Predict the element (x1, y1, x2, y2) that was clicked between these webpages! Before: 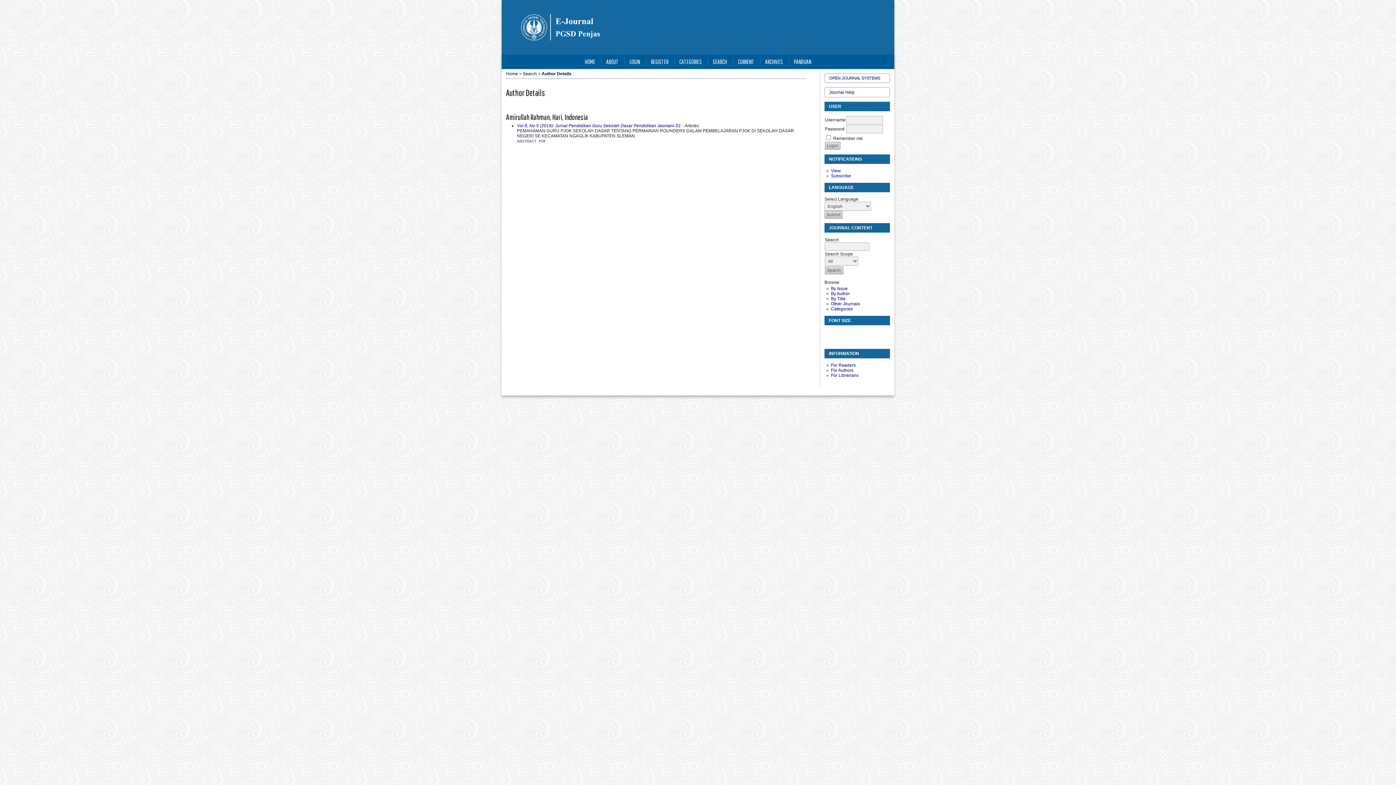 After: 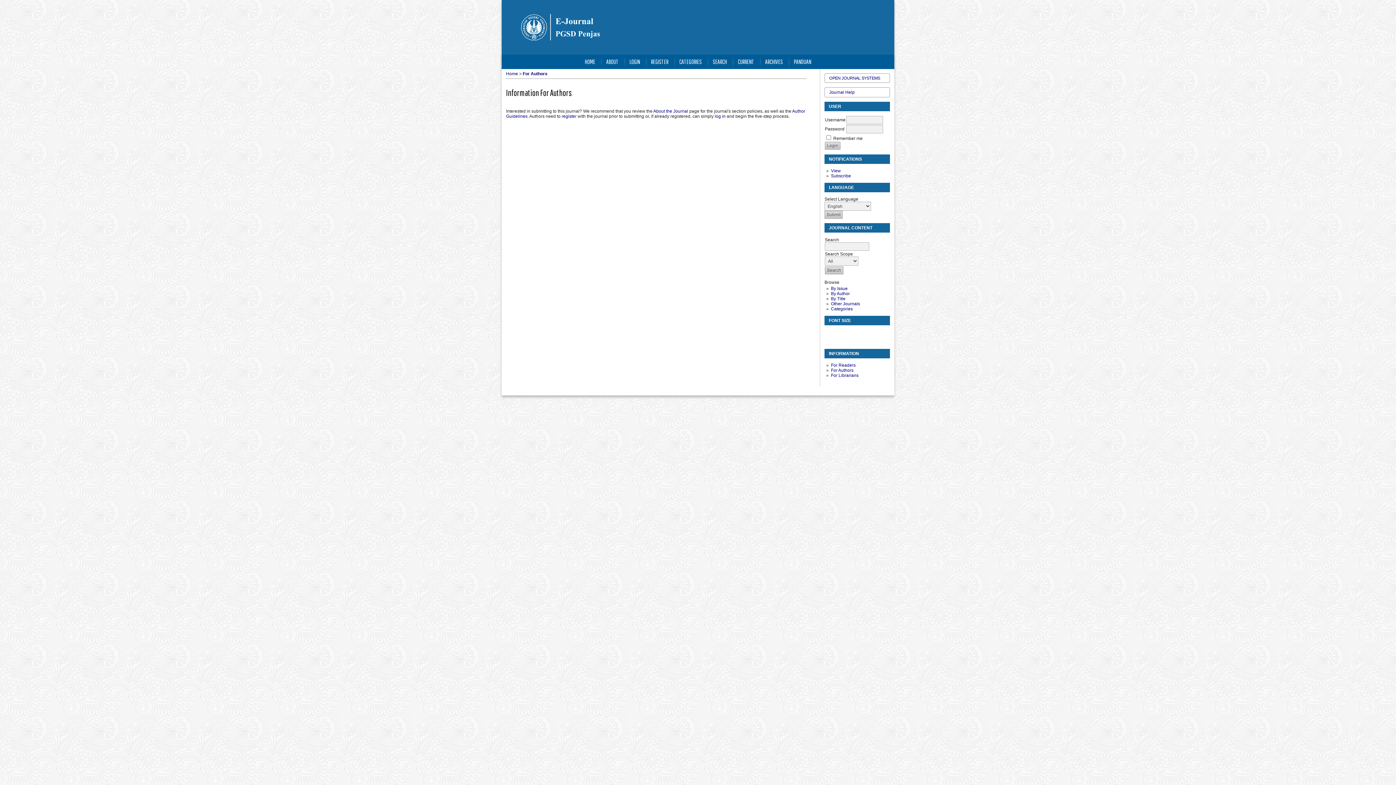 Action: bbox: (831, 368, 853, 373) label: For Authors